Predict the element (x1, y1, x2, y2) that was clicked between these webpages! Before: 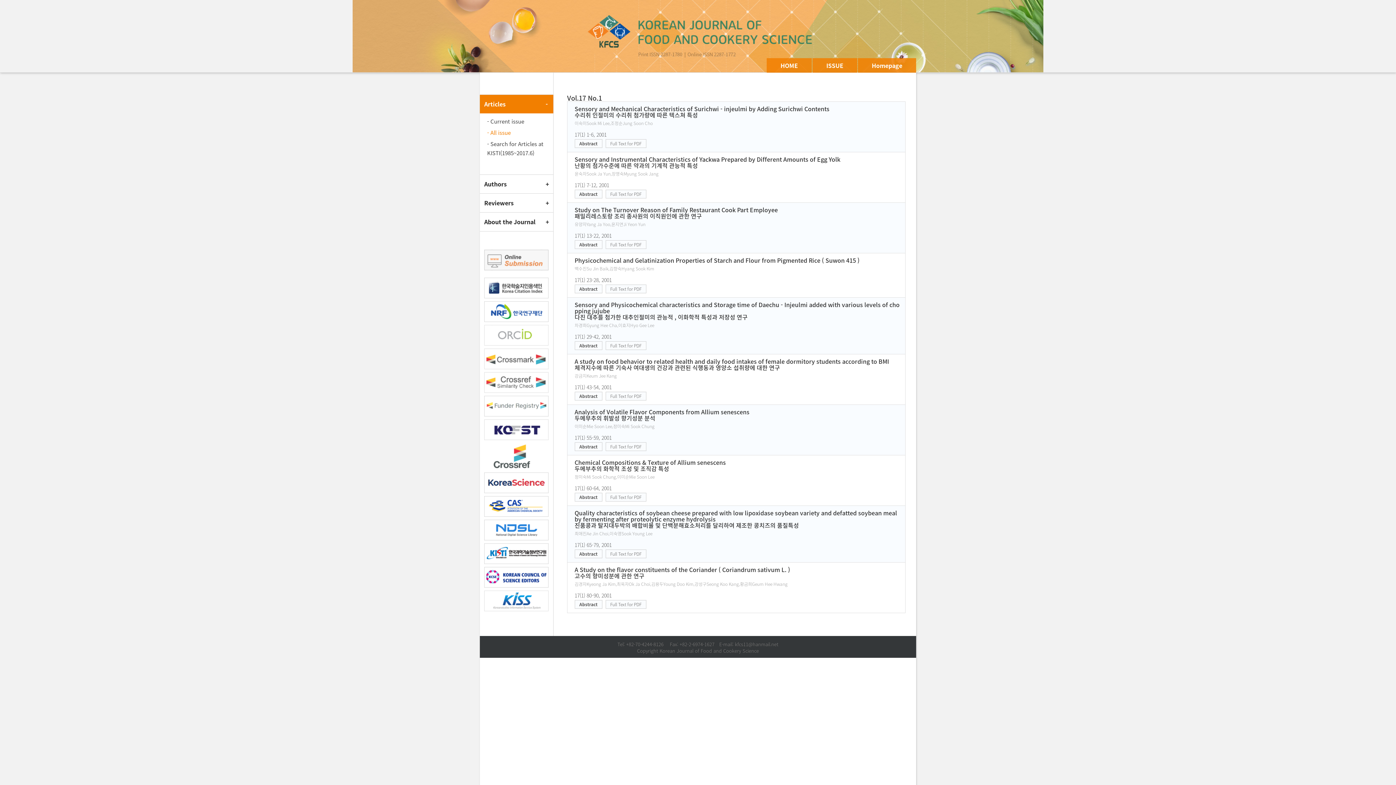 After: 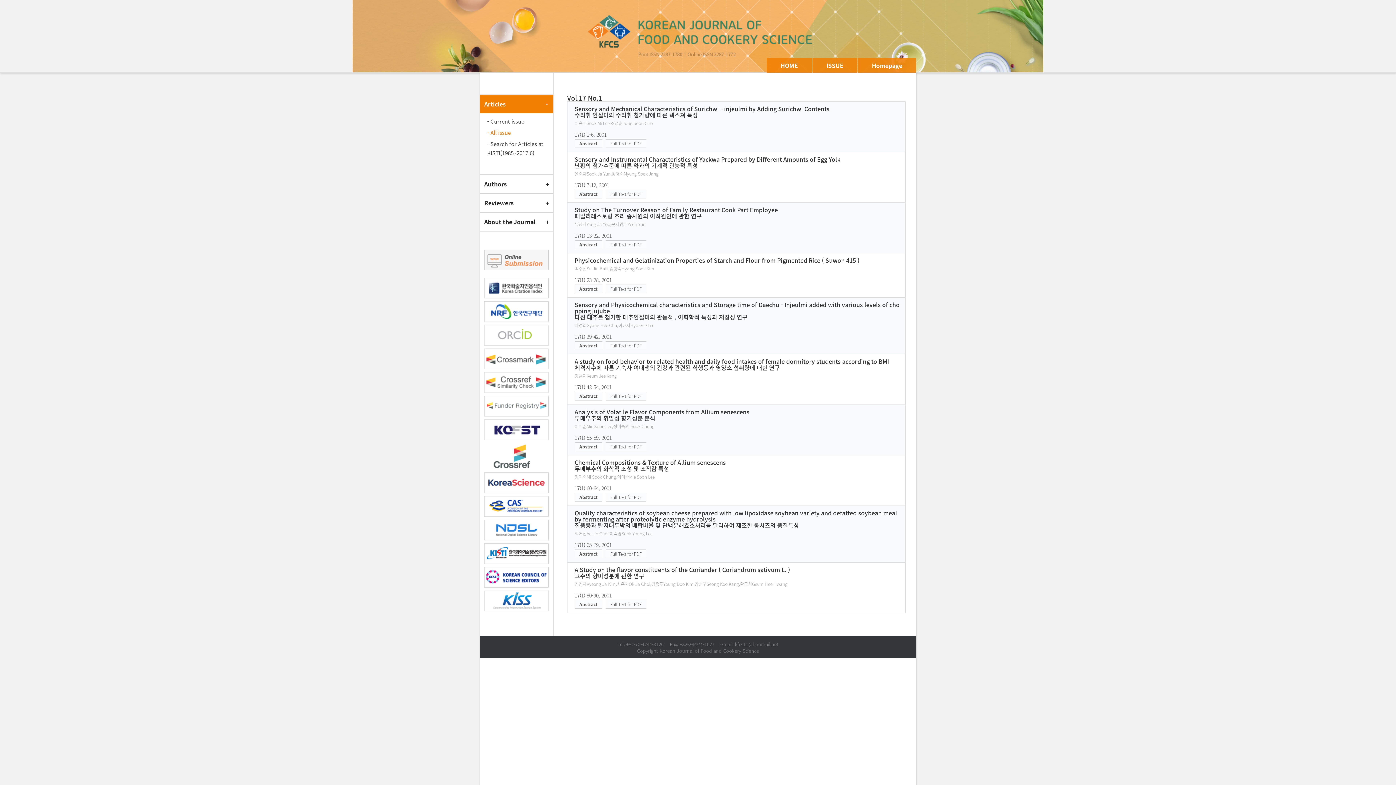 Action: bbox: (484, 549, 548, 556)